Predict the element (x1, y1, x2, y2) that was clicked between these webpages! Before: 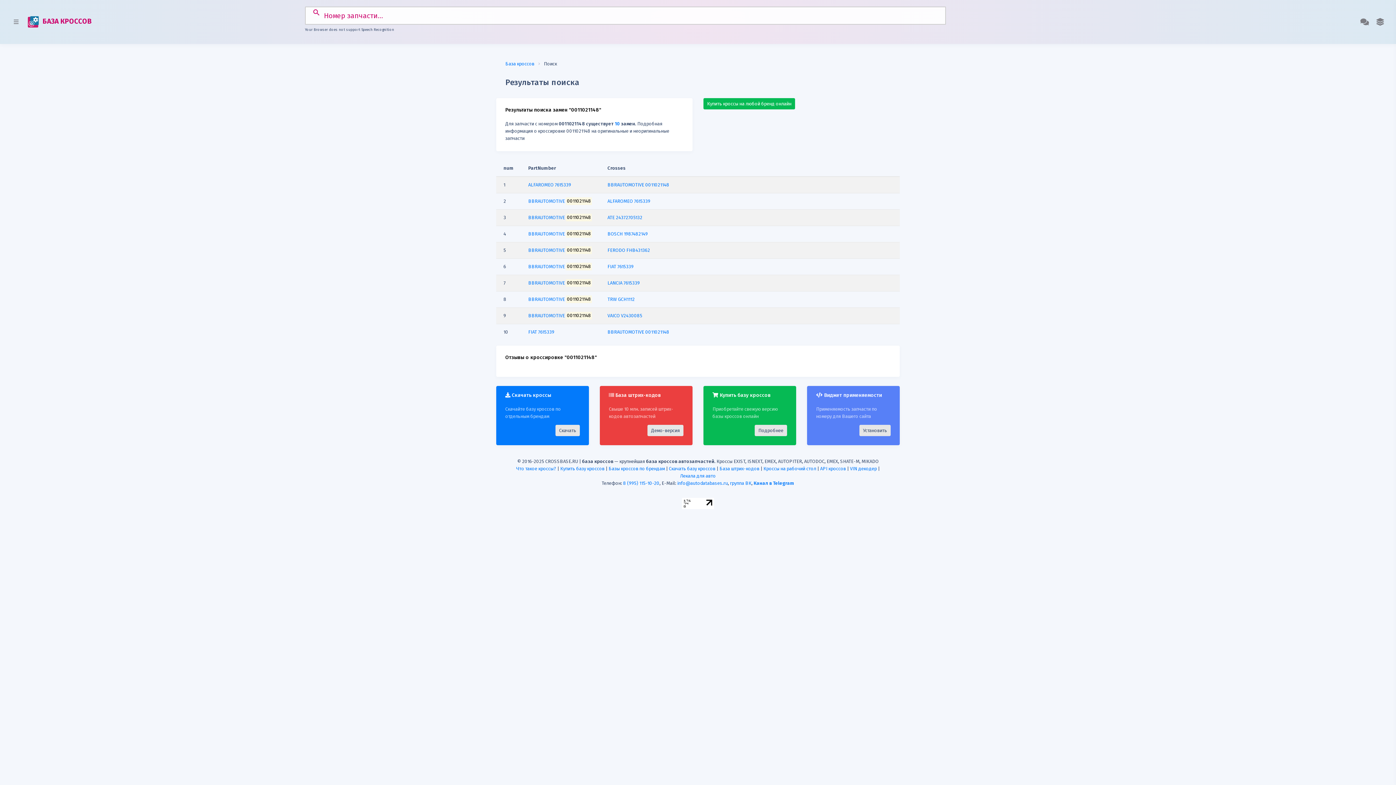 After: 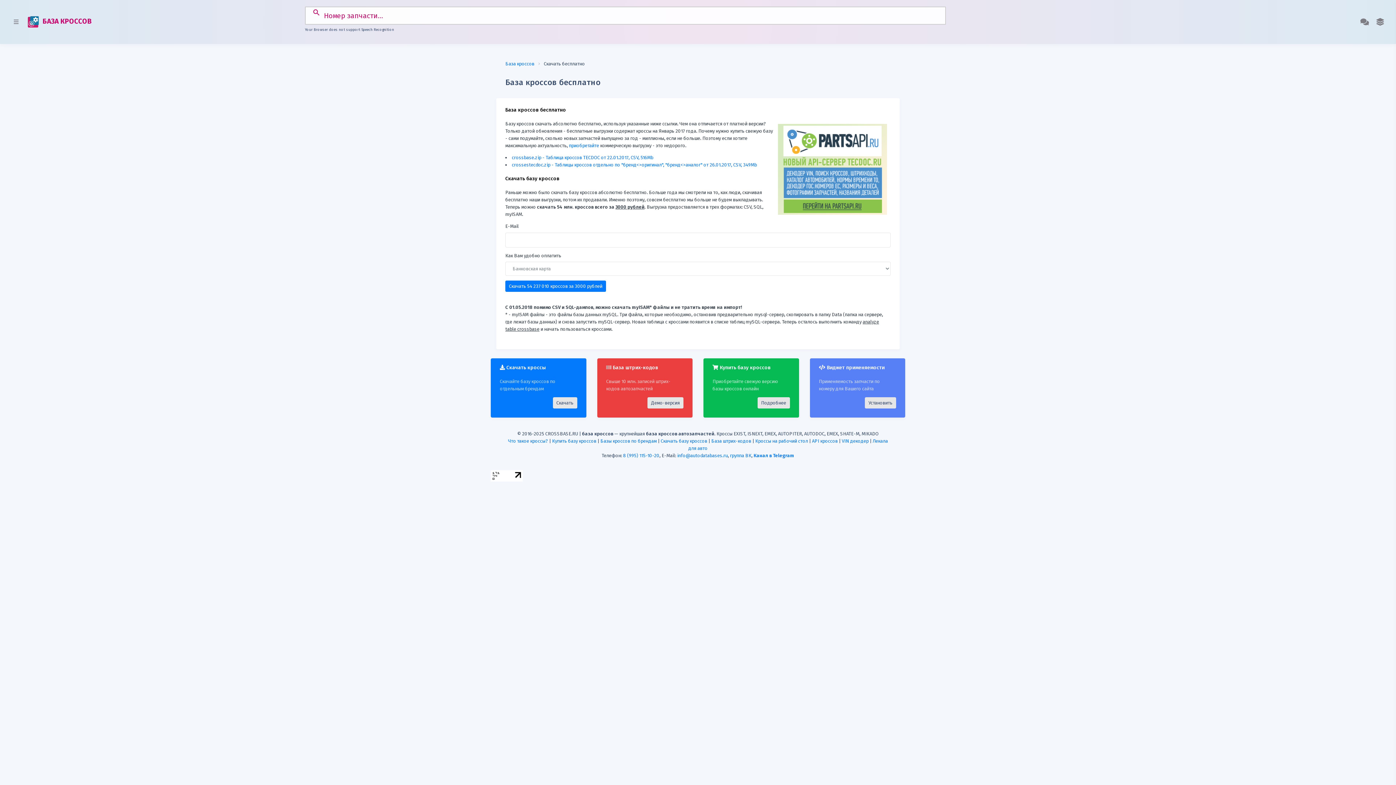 Action: bbox: (669, 466, 715, 471) label: Скачать базу кроссов